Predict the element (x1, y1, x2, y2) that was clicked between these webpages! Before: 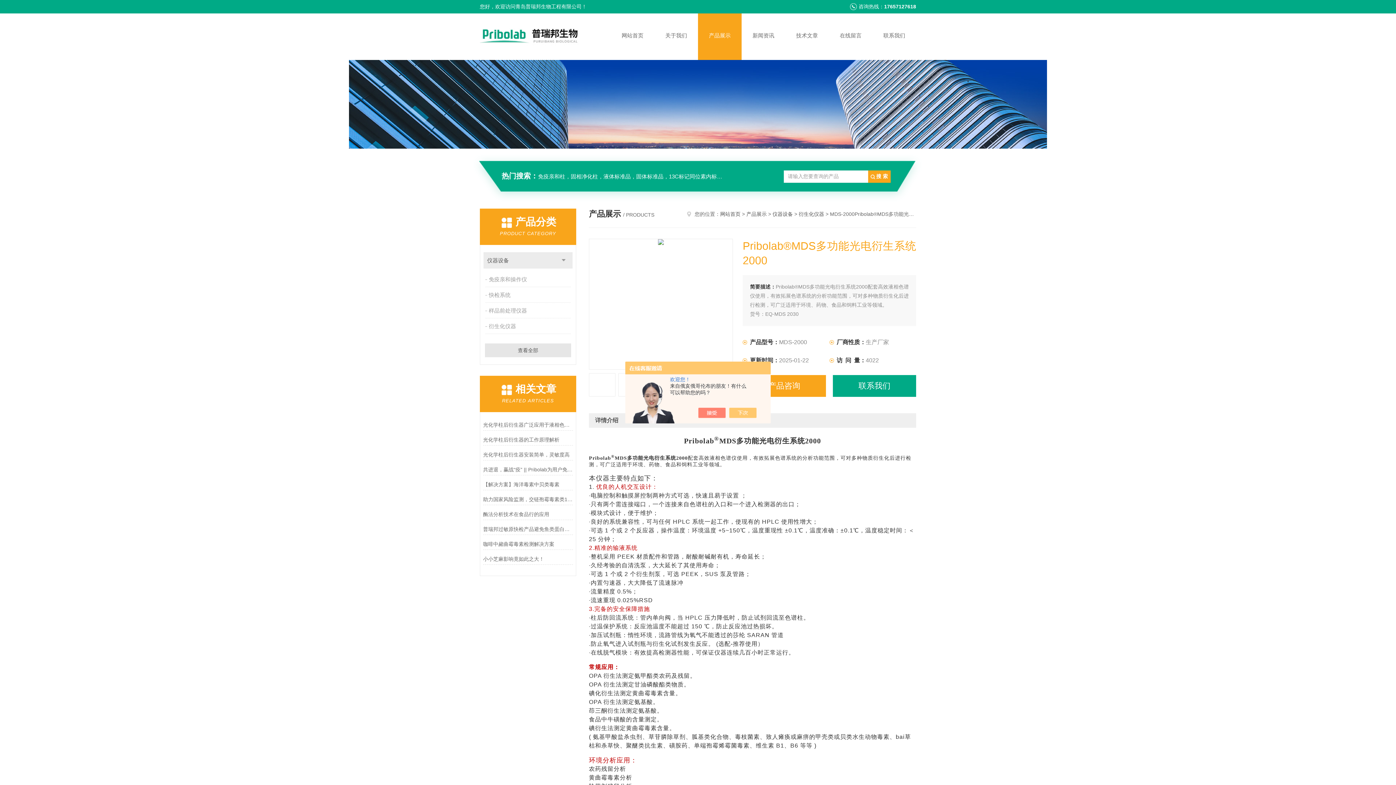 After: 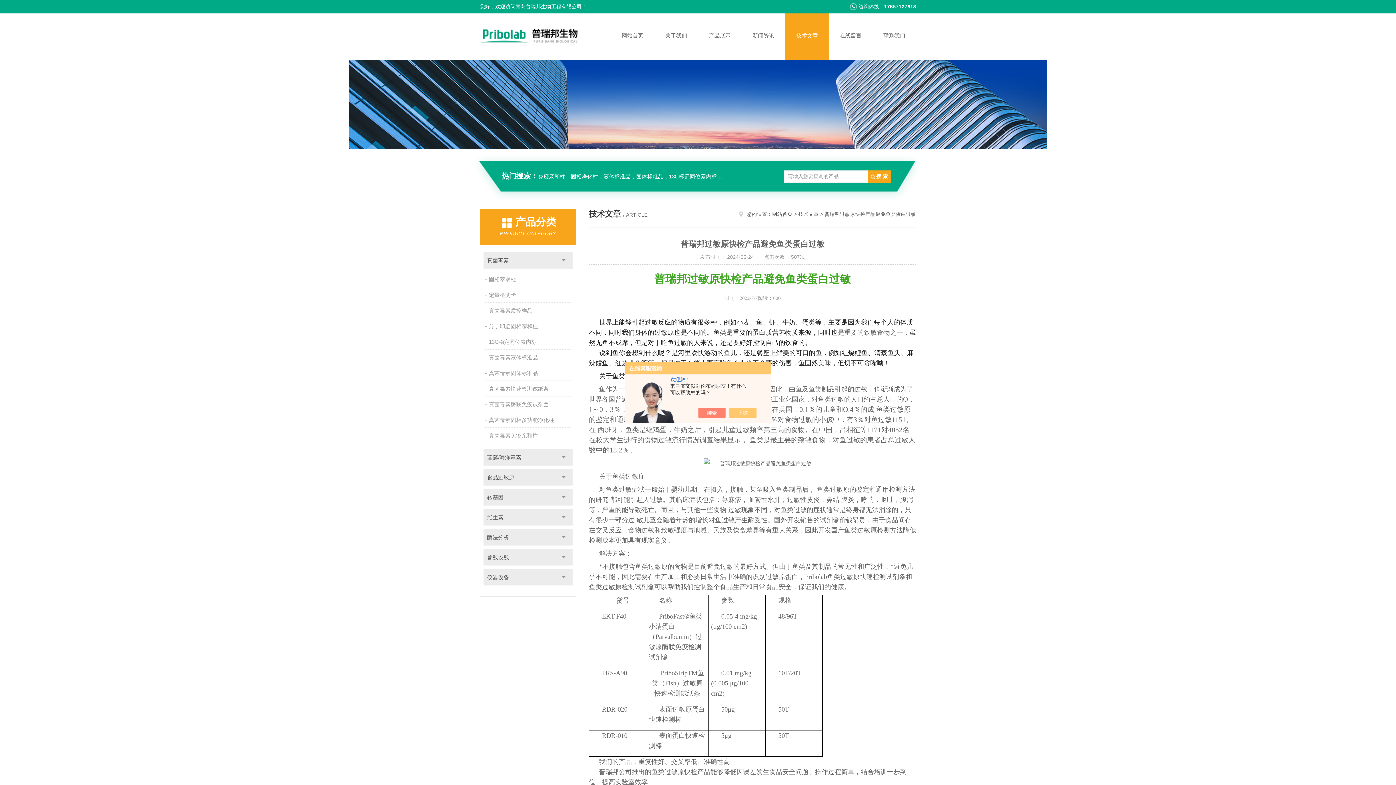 Action: label: 普瑞邦过敏原快检产品避免鱼类蛋白过敏 bbox: (483, 524, 573, 534)